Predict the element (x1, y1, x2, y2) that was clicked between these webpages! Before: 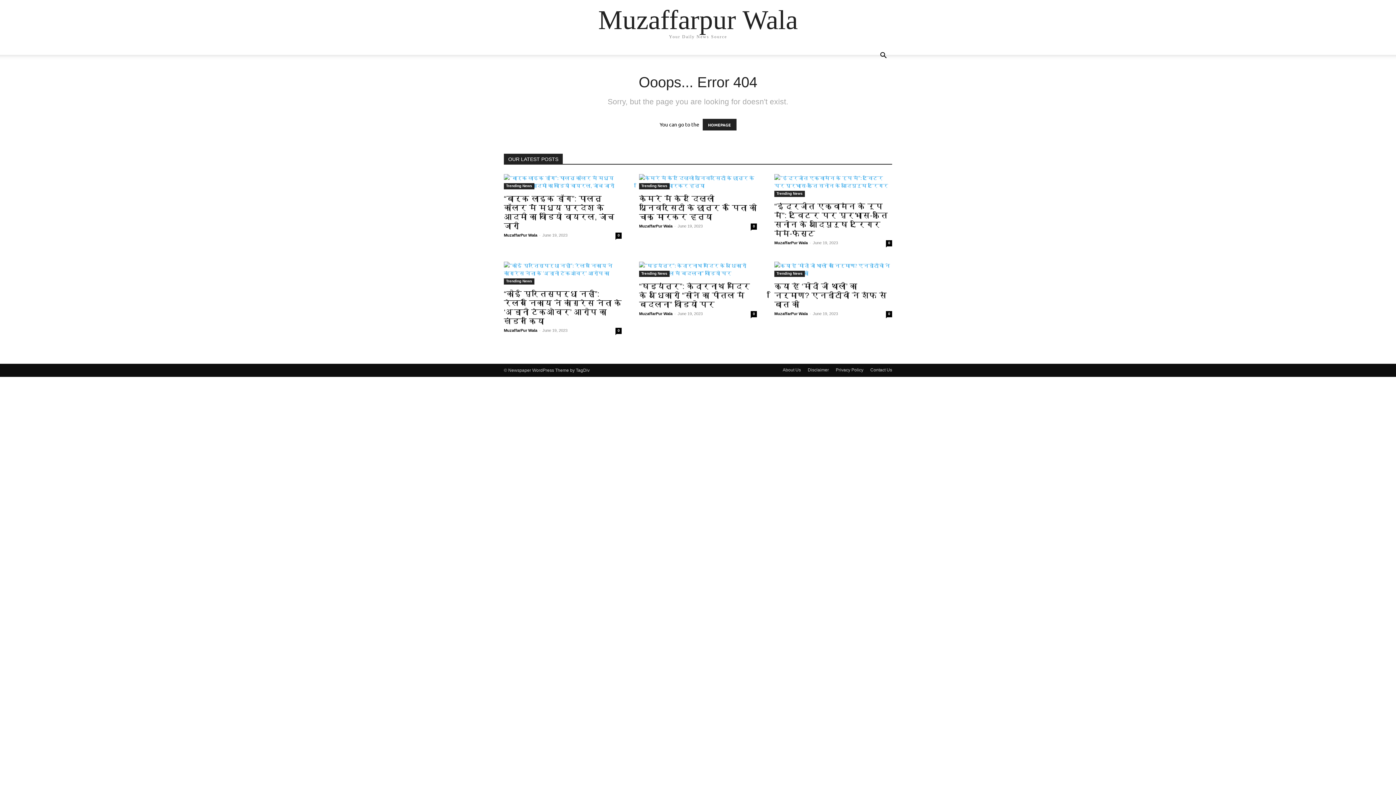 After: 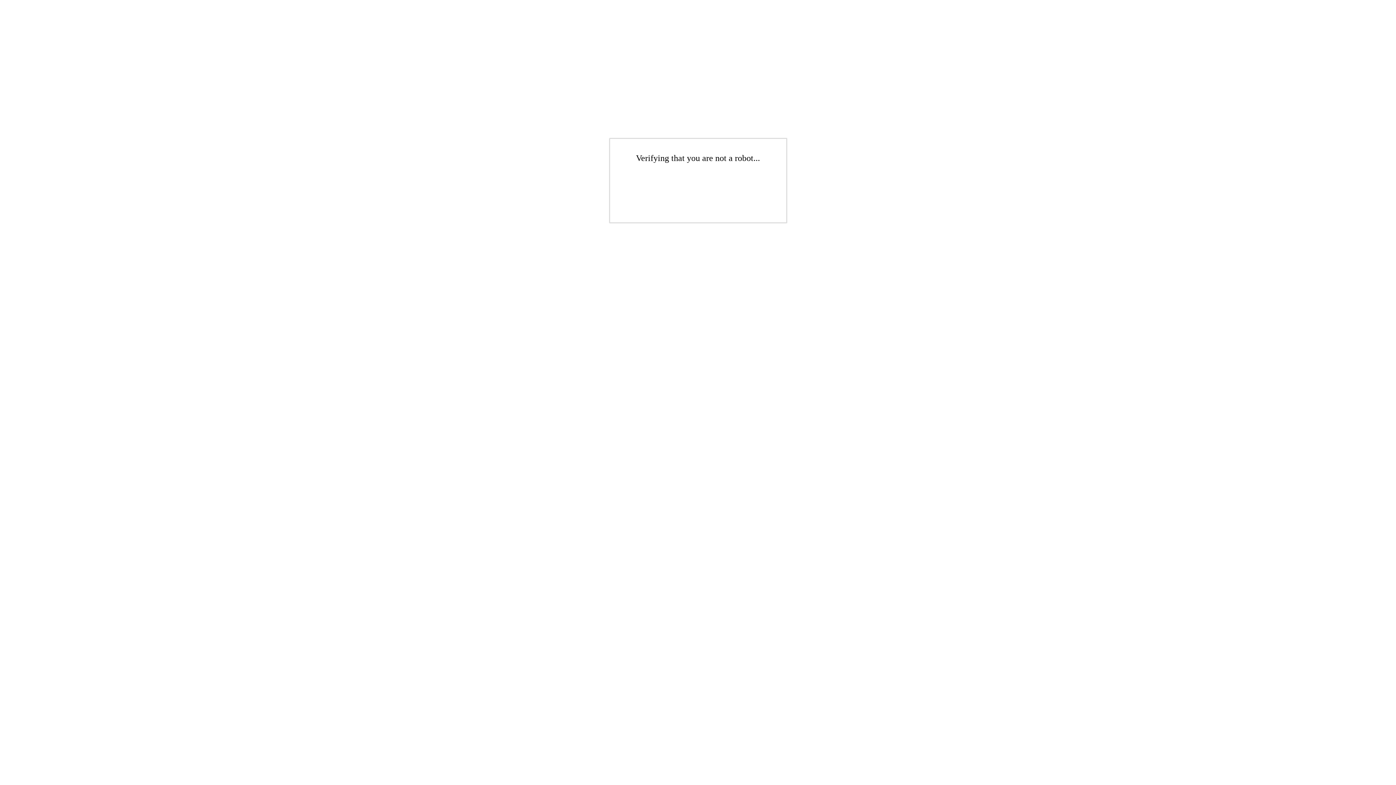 Action: bbox: (639, 282, 750, 308) label: “षड्यंत्र”: केदारनाथ मंदिर के अधिकारी “सोने का पीतल में बदलना” वीडियो पर